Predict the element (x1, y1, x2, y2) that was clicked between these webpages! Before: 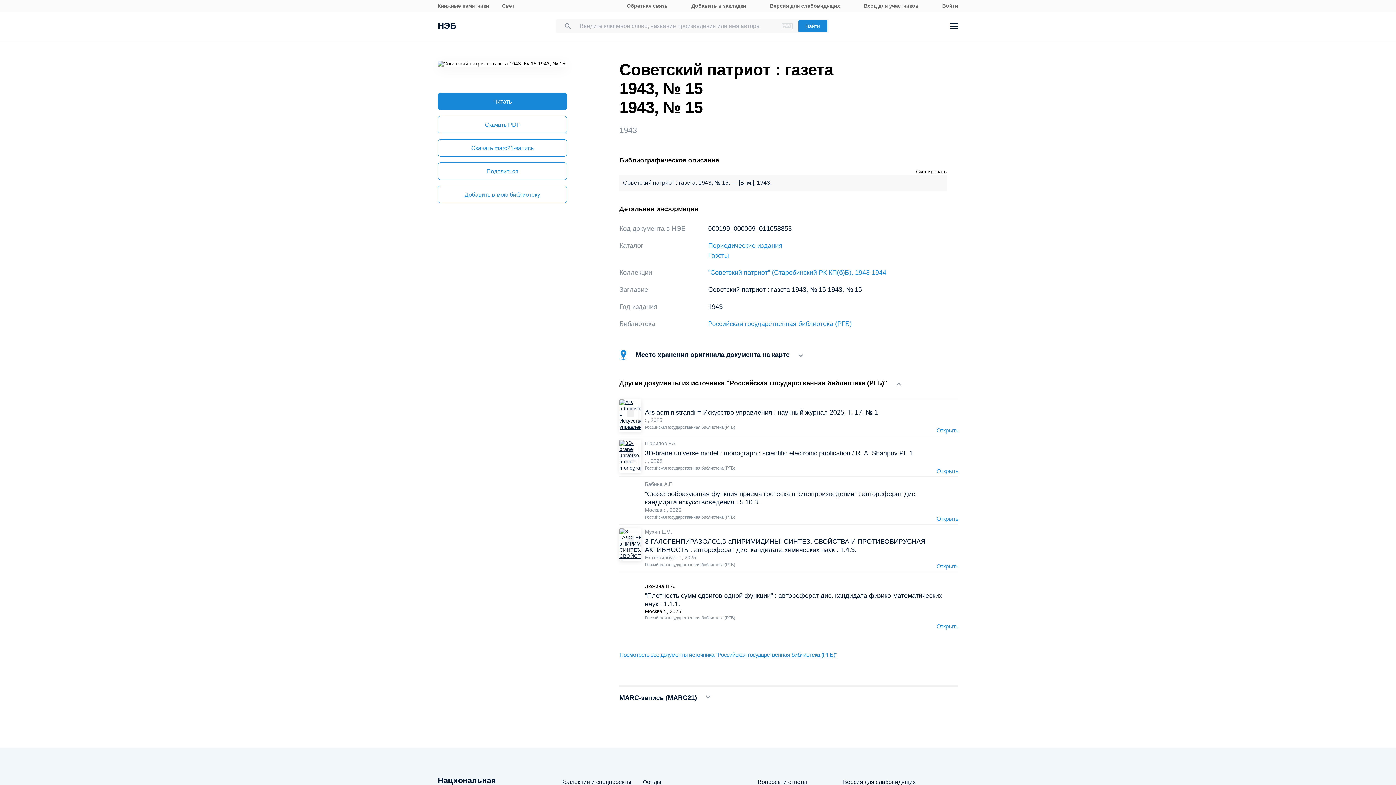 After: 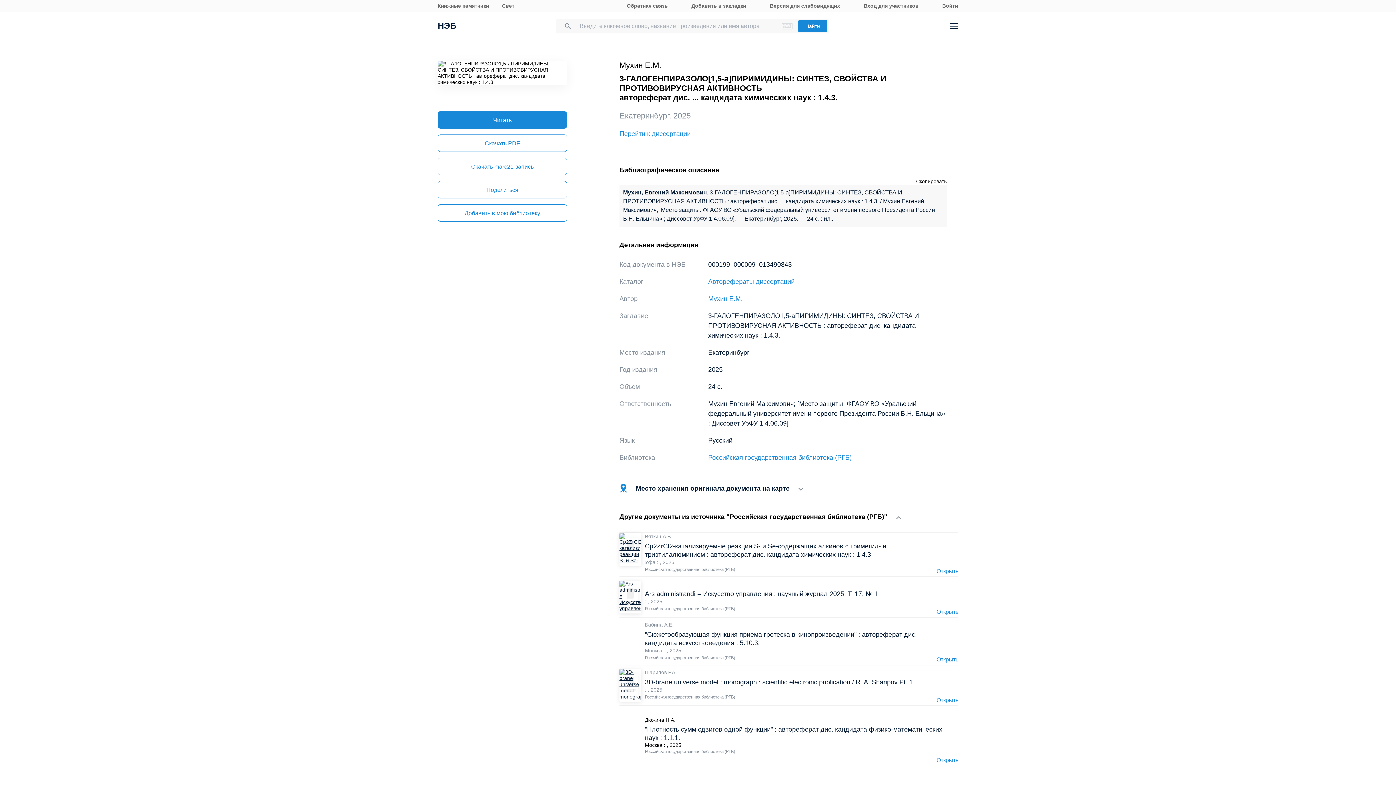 Action: bbox: (645, 535, 945, 554) label: 3-ГАЛОГЕНПИРАЗОЛО1,5-aПИРИМИДИНЫ: СИНТЕЗ, СВОЙСТВА И ПРОТИВОВИРУСНАЯ АКТИВНОСТЬ : автореферат дис. кандидата химических наук : 1.4.3.